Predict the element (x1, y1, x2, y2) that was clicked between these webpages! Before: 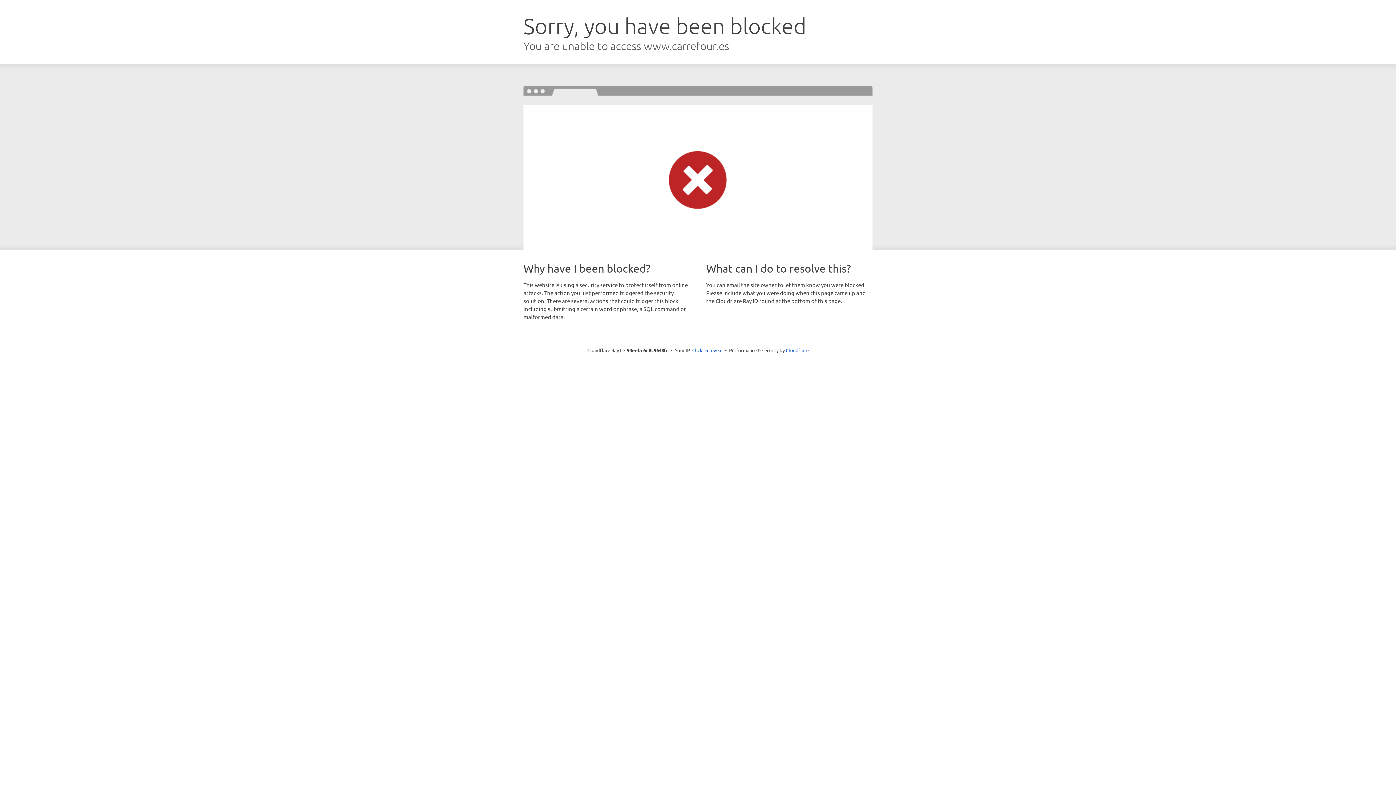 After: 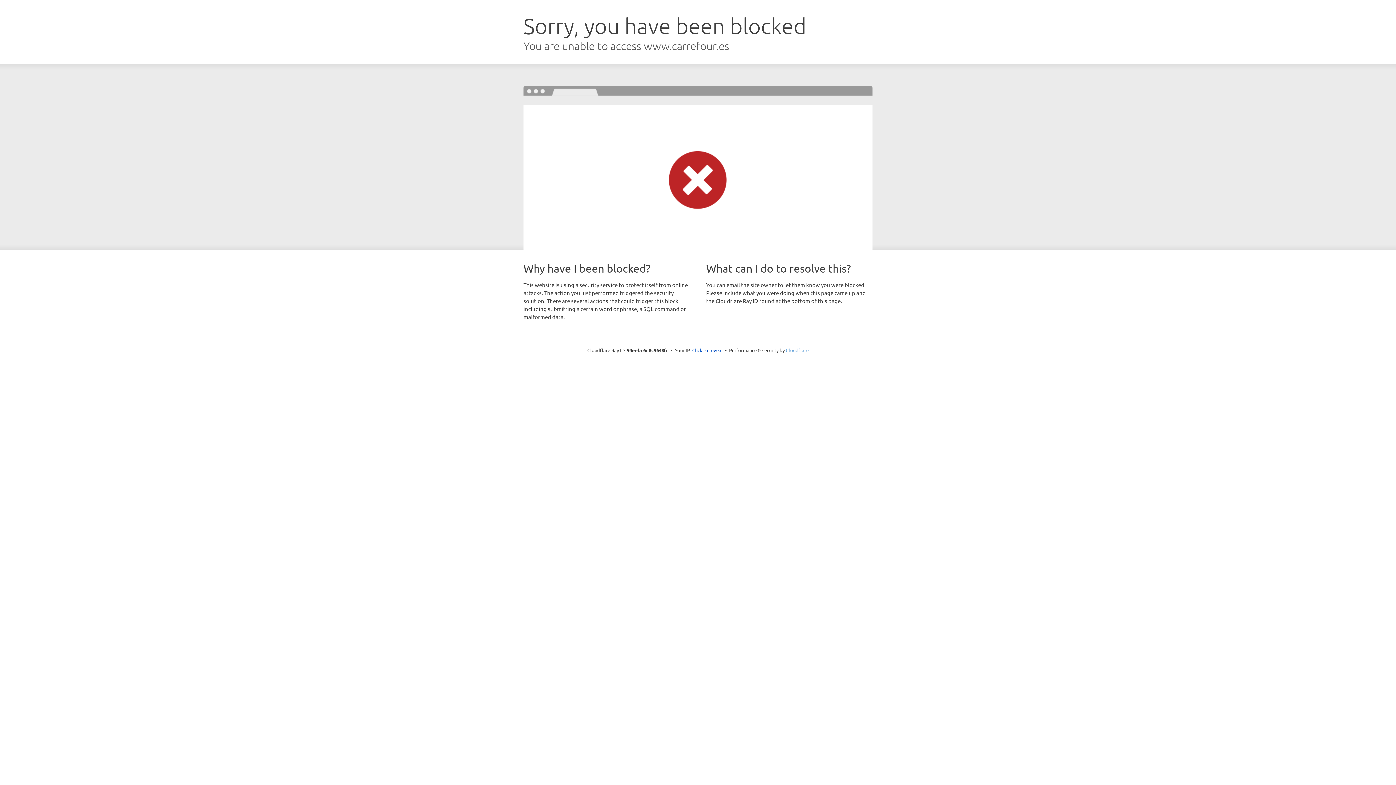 Action: bbox: (786, 347, 808, 353) label: Cloudflare